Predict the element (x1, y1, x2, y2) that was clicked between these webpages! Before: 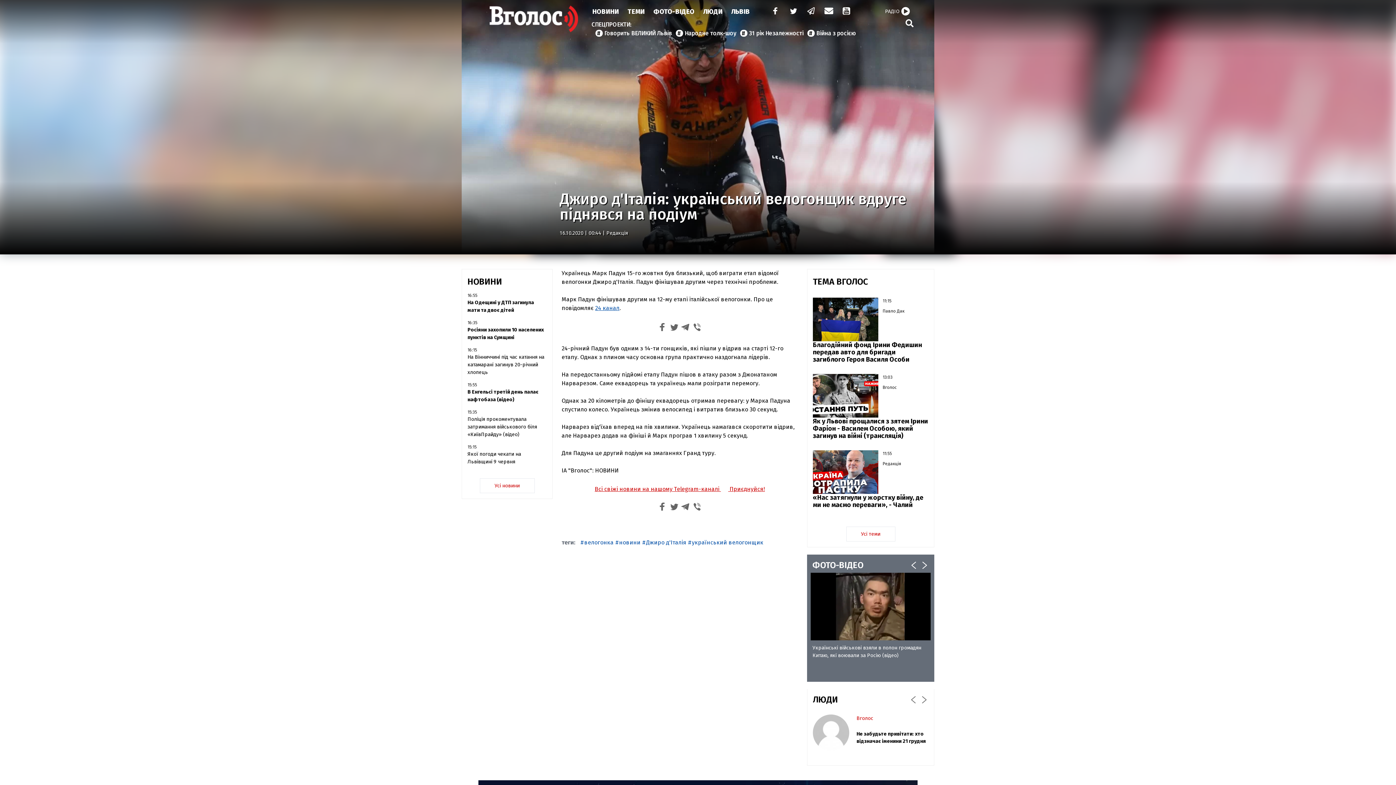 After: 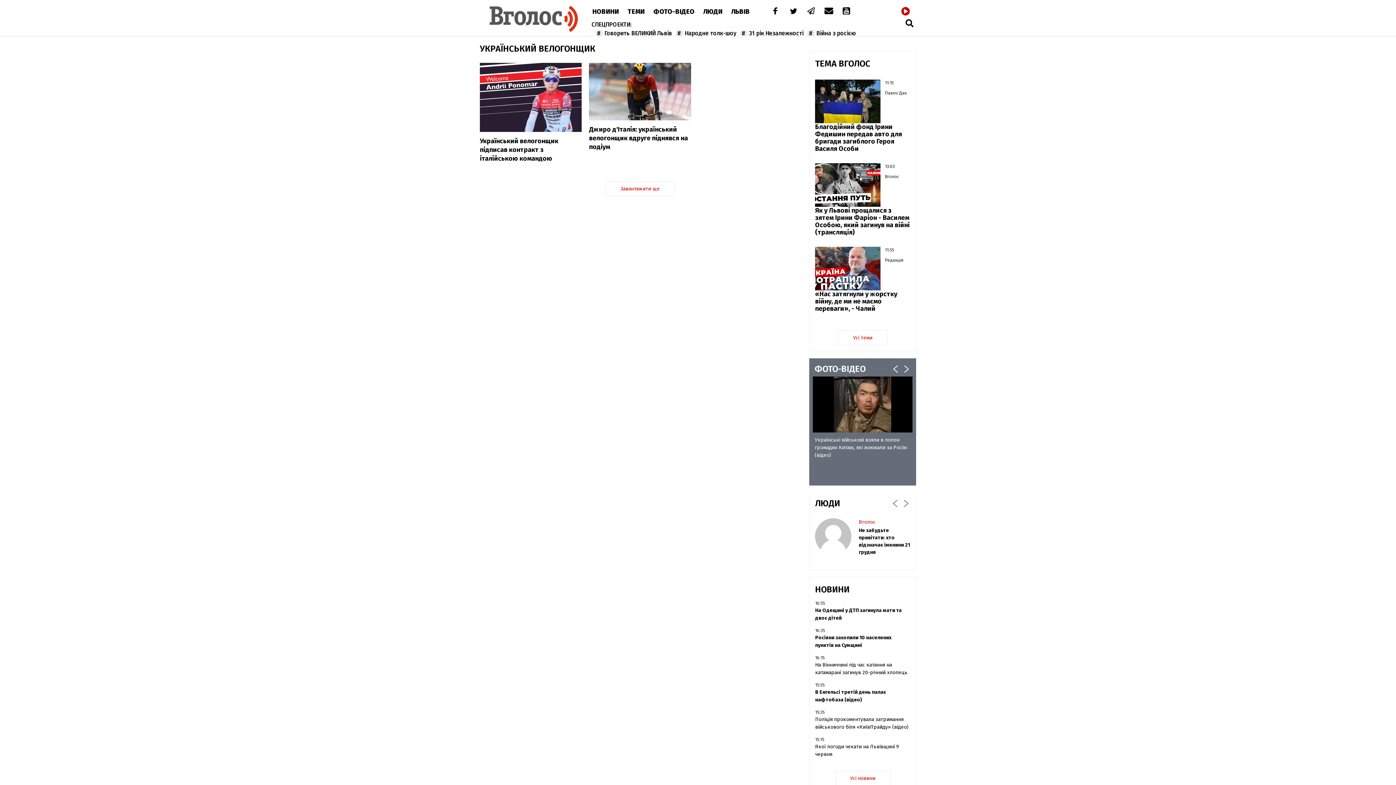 Action: label: український велогонщик bbox: (688, 538, 763, 547)